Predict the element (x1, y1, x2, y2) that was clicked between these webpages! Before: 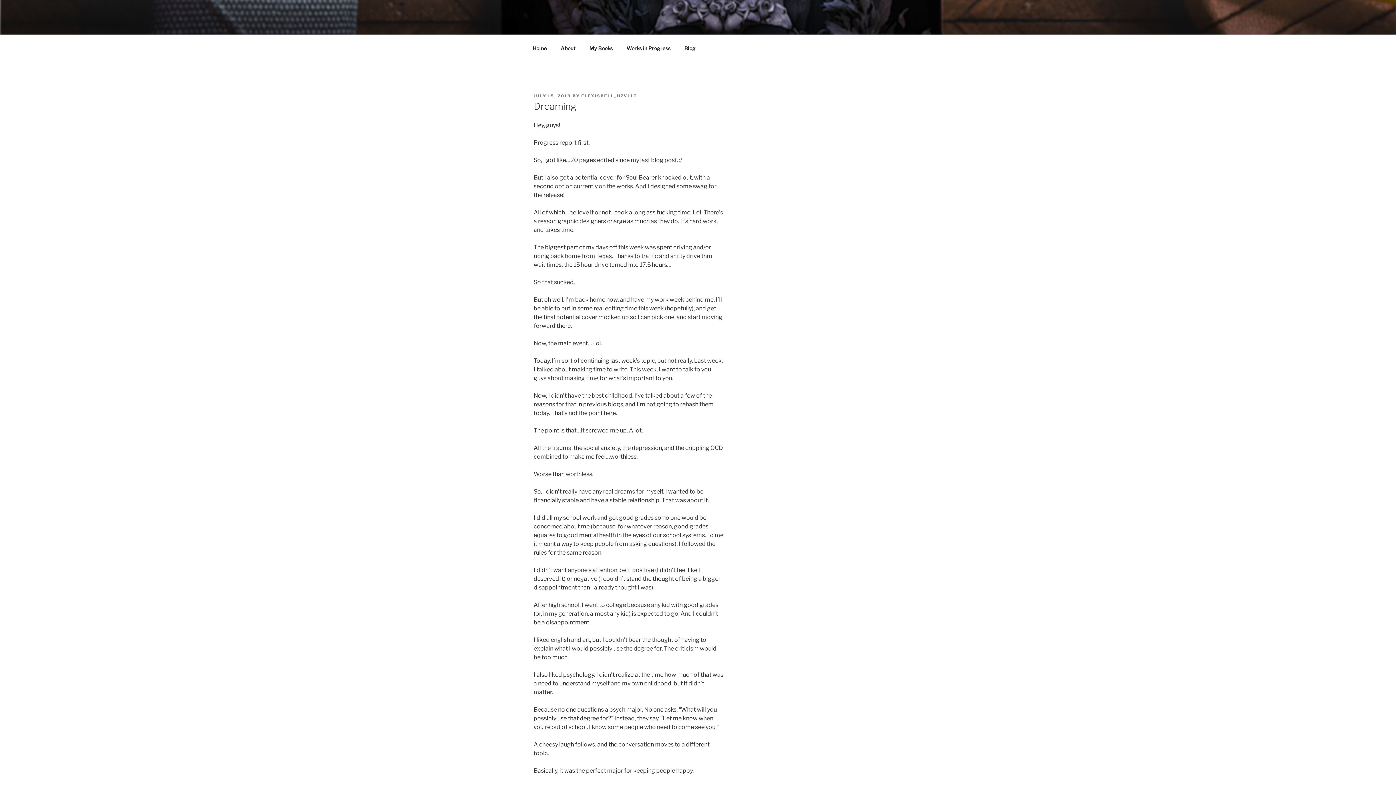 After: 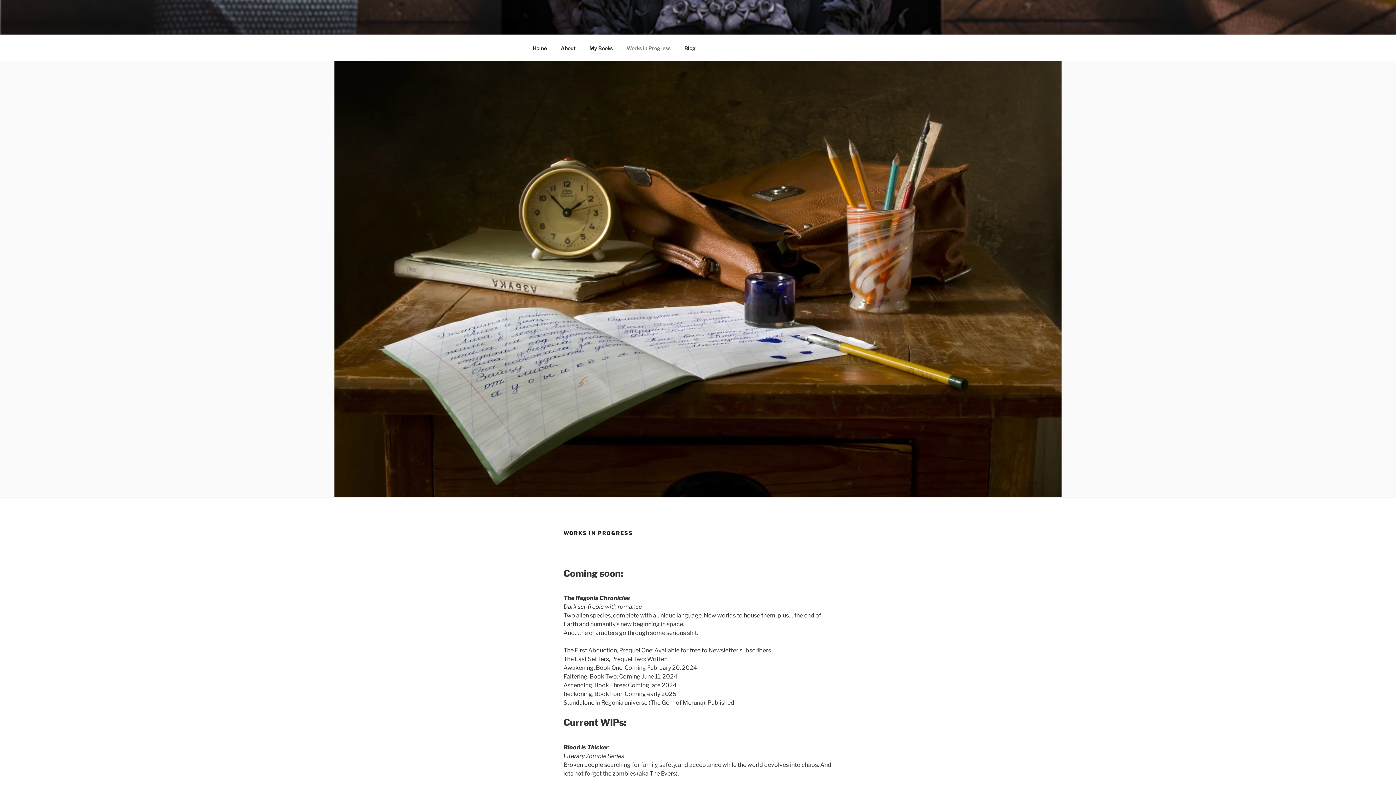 Action: bbox: (620, 39, 677, 56) label: Works in Progress